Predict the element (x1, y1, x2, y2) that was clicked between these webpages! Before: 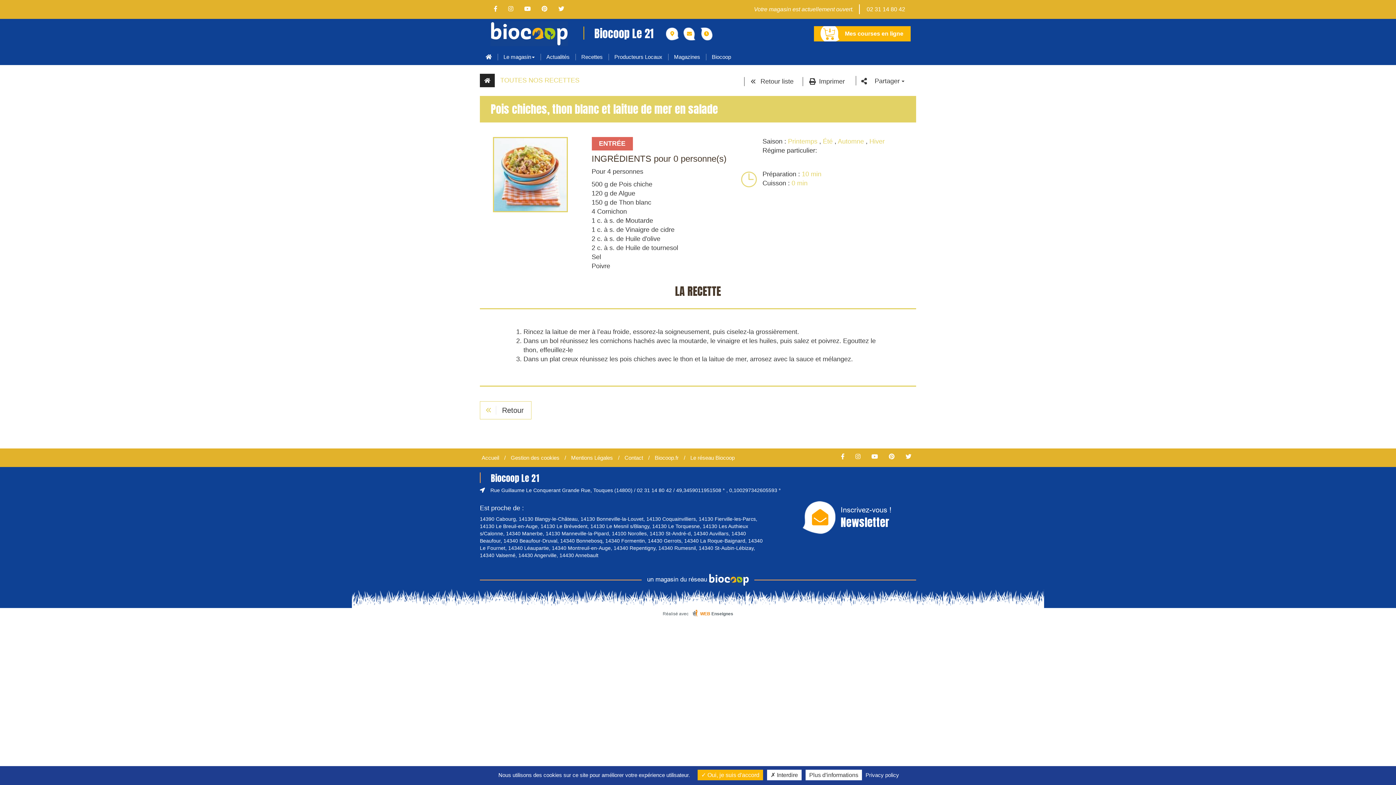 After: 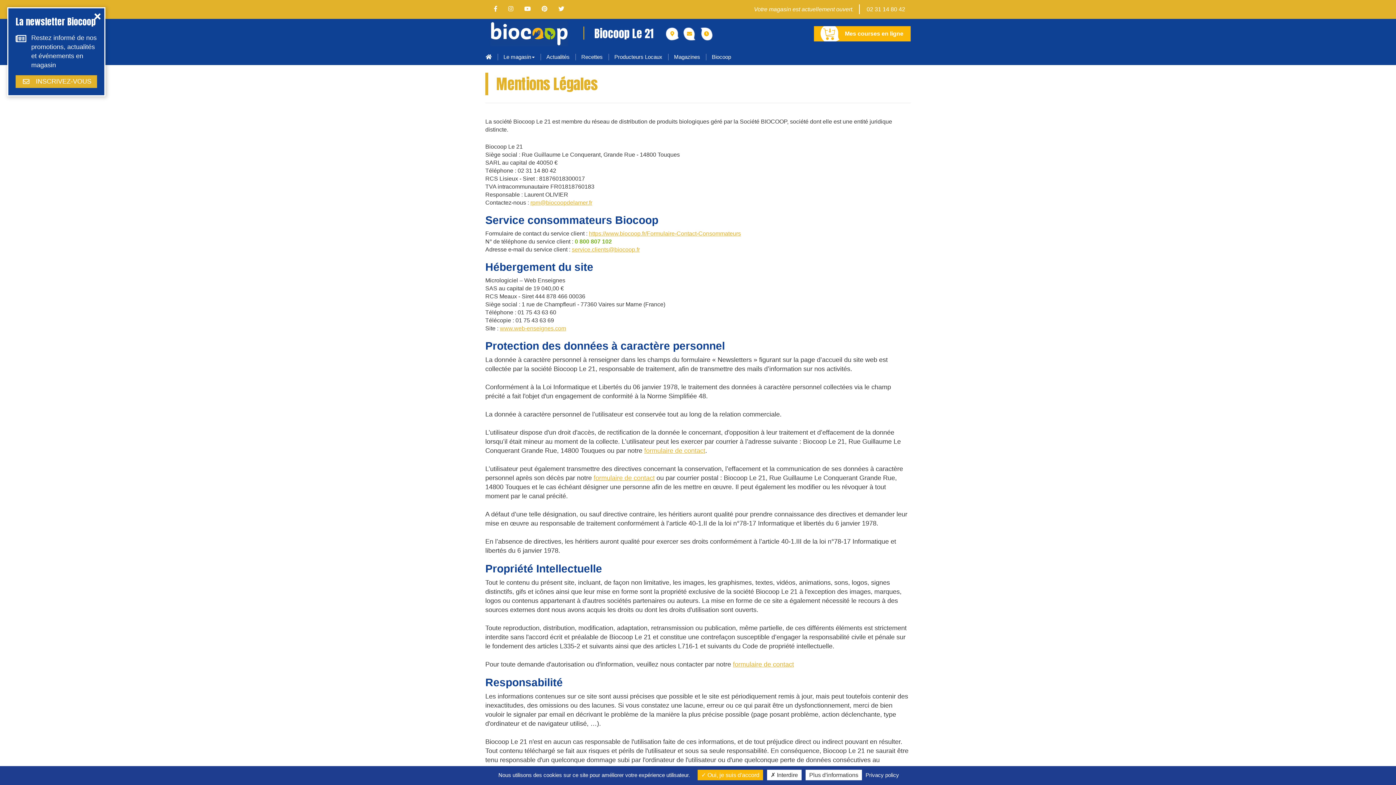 Action: label: Privacy policy bbox: (863, 772, 901, 778)